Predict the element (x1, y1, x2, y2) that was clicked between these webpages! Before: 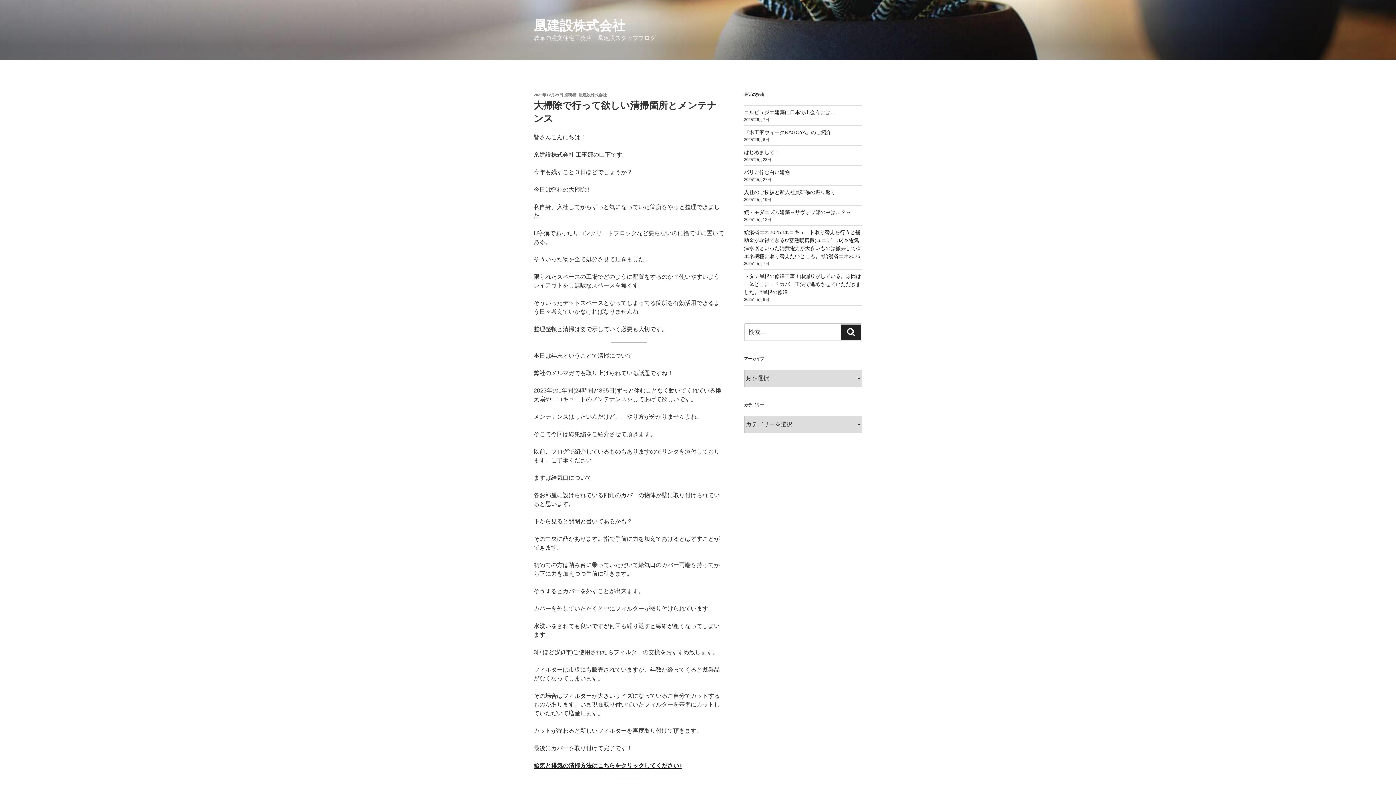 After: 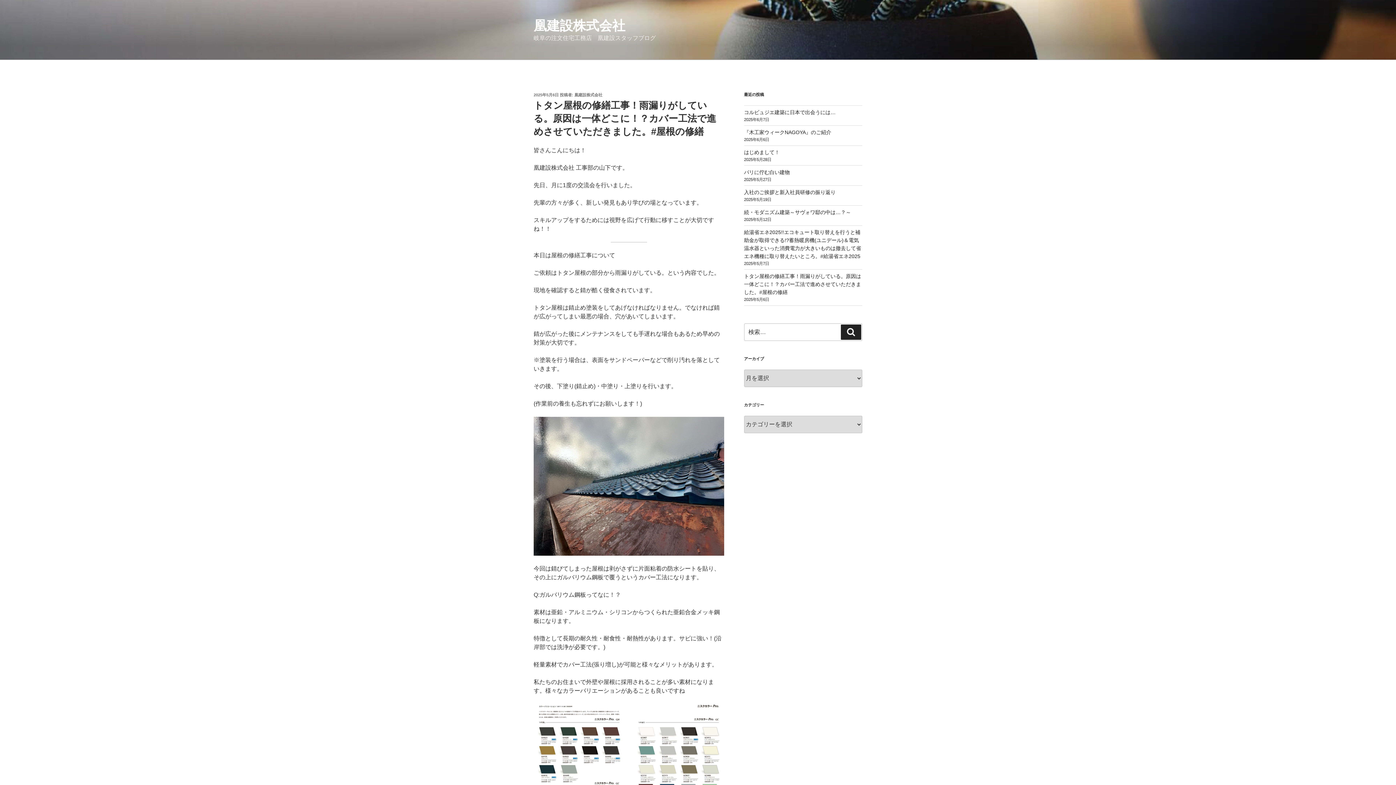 Action: label: トタン屋根の修繕工事！雨漏りがしている。原因は一体どこに！？カバー工法で進めさせていただきました。#屋根の修繕 bbox: (744, 273, 861, 295)